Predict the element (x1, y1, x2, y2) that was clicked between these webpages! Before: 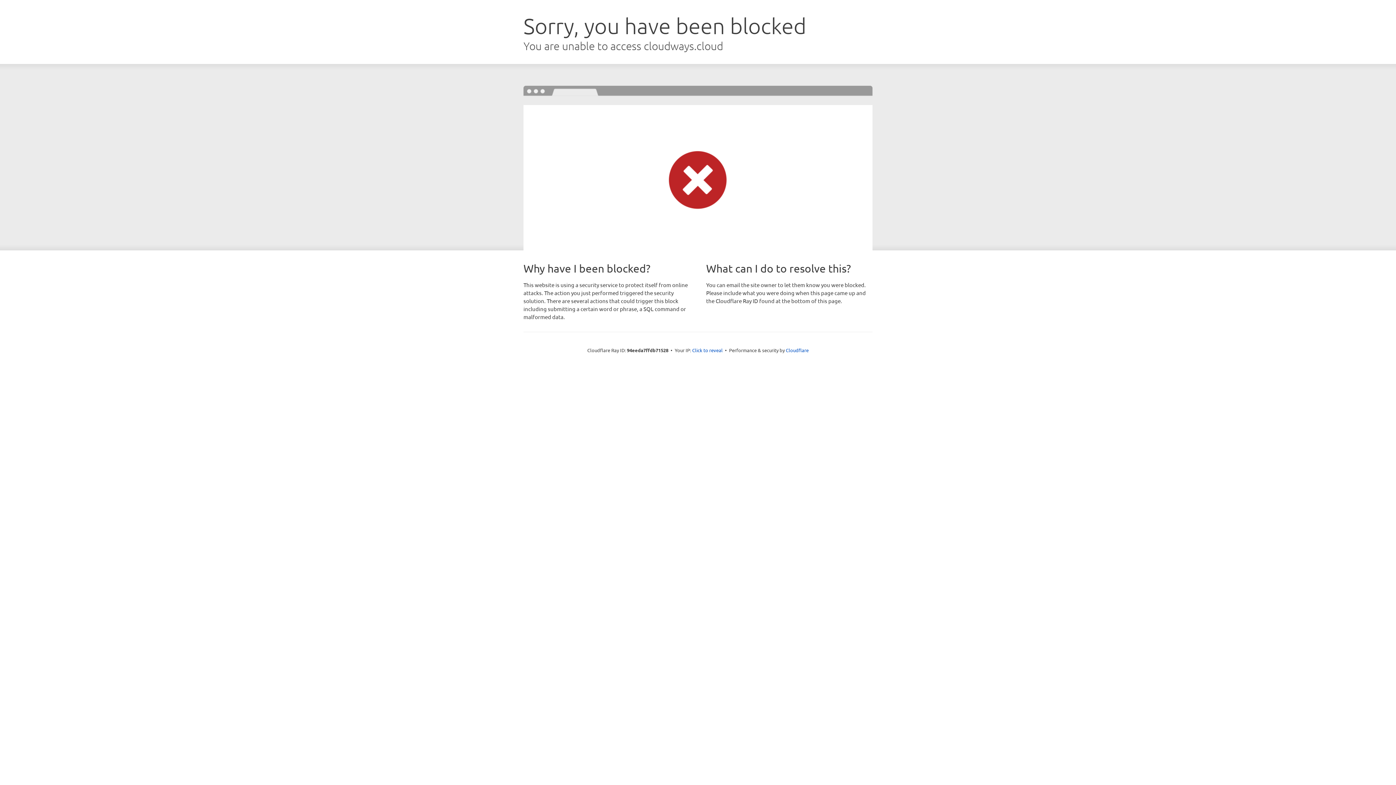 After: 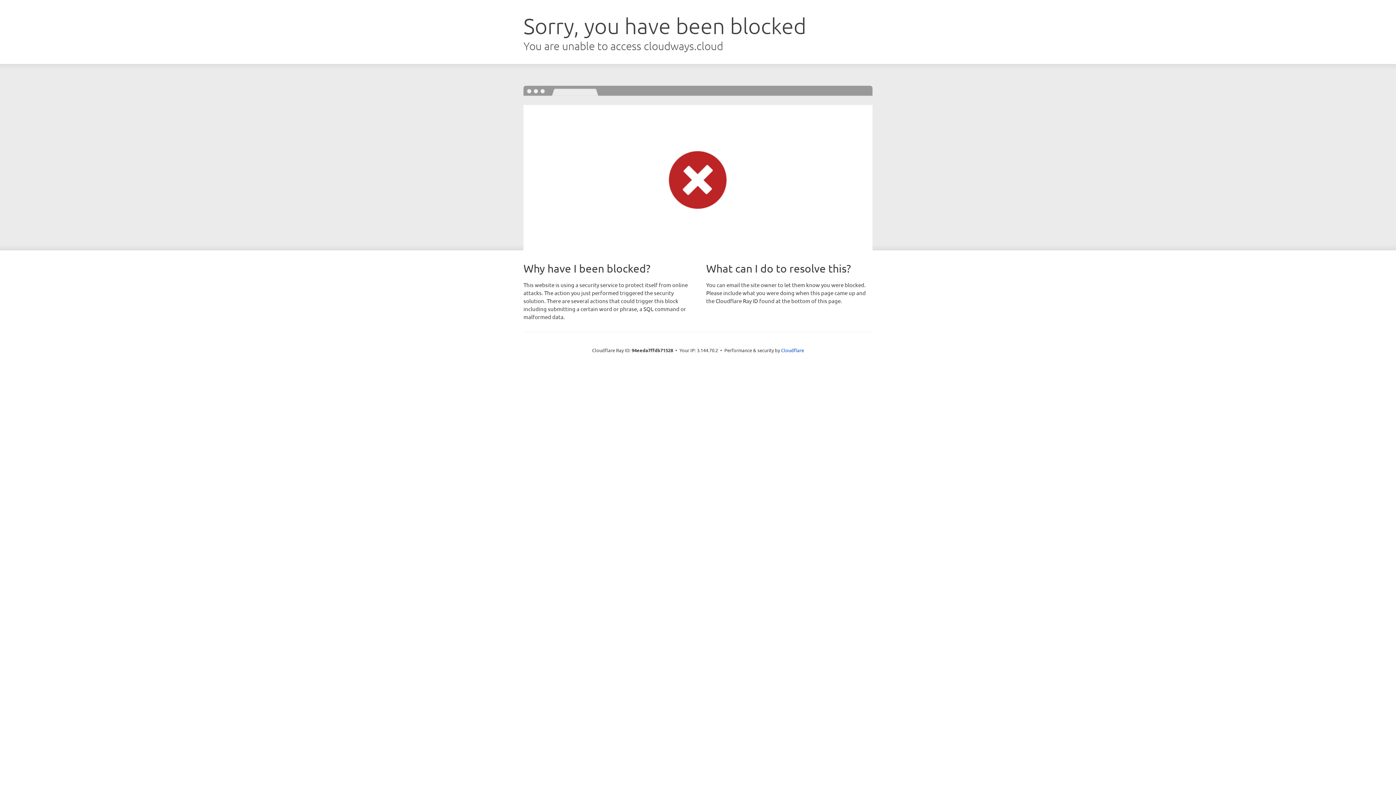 Action: bbox: (692, 346, 722, 353) label: Click to reveal